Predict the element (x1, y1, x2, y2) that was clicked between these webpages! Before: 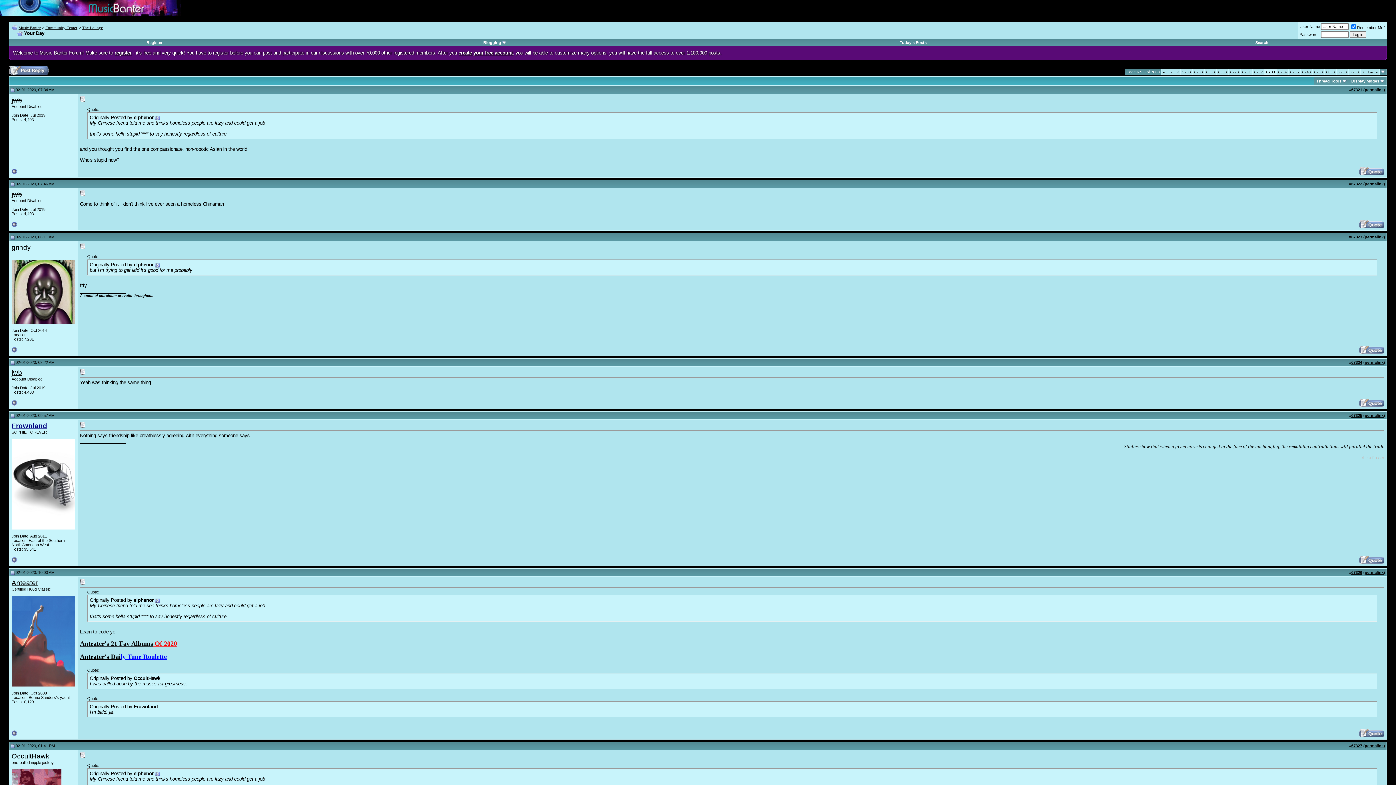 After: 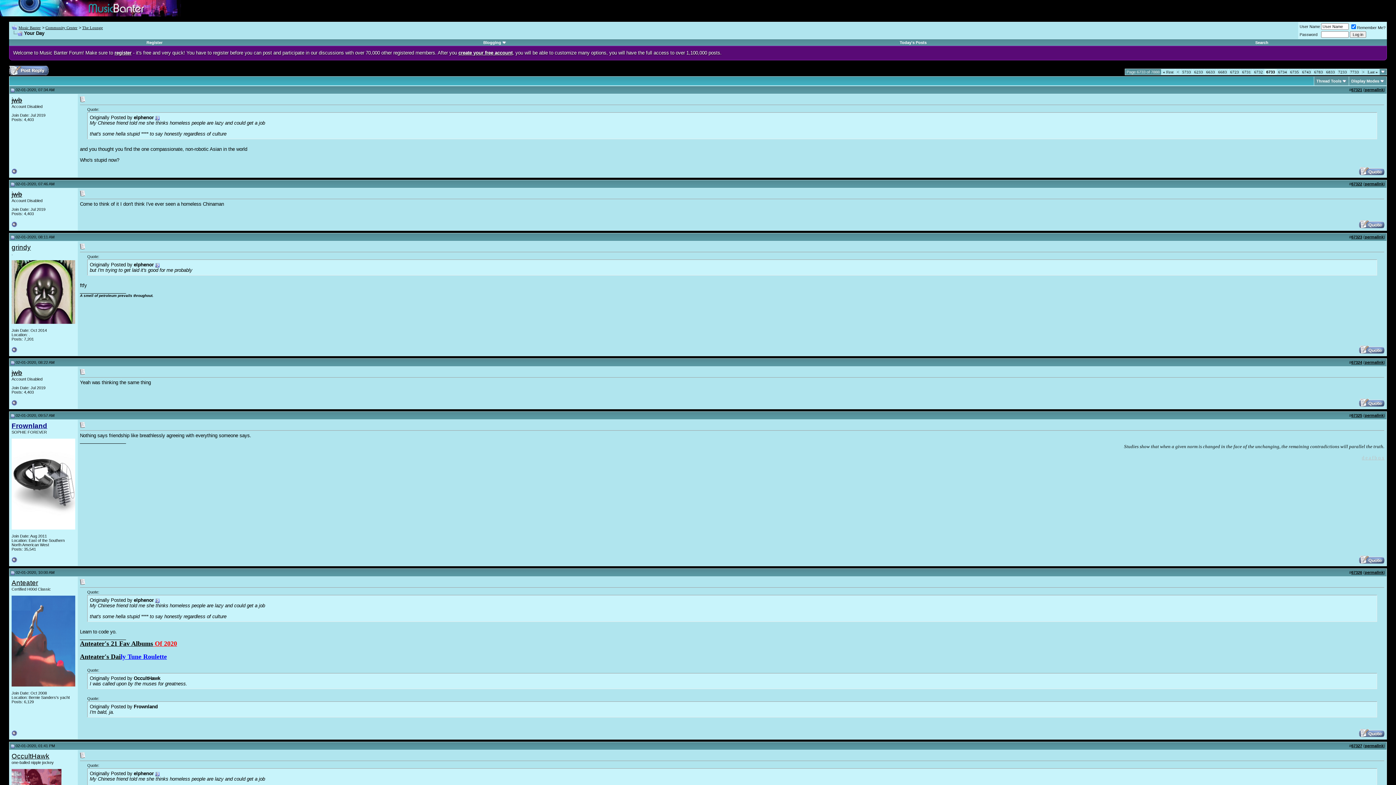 Action: bbox: (10, 181, 14, 186)